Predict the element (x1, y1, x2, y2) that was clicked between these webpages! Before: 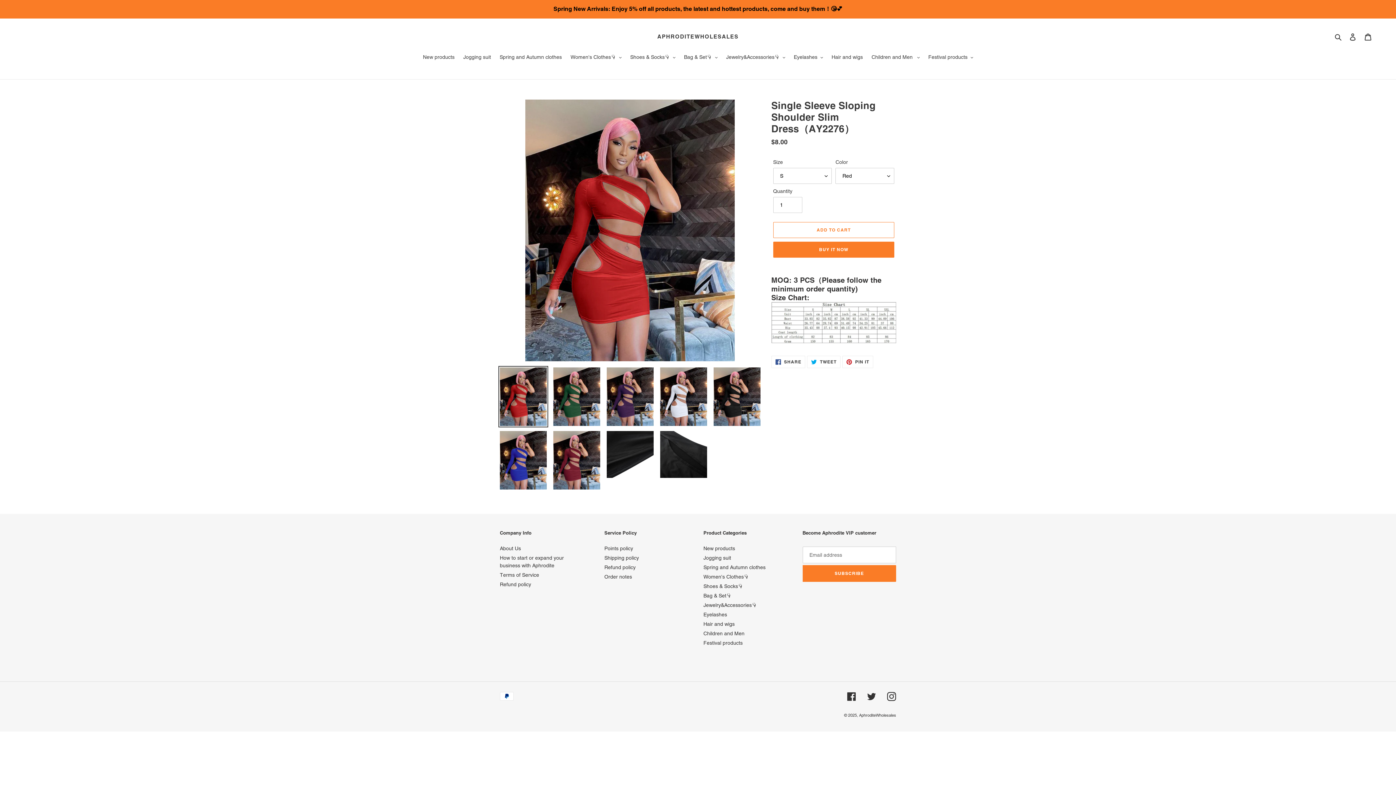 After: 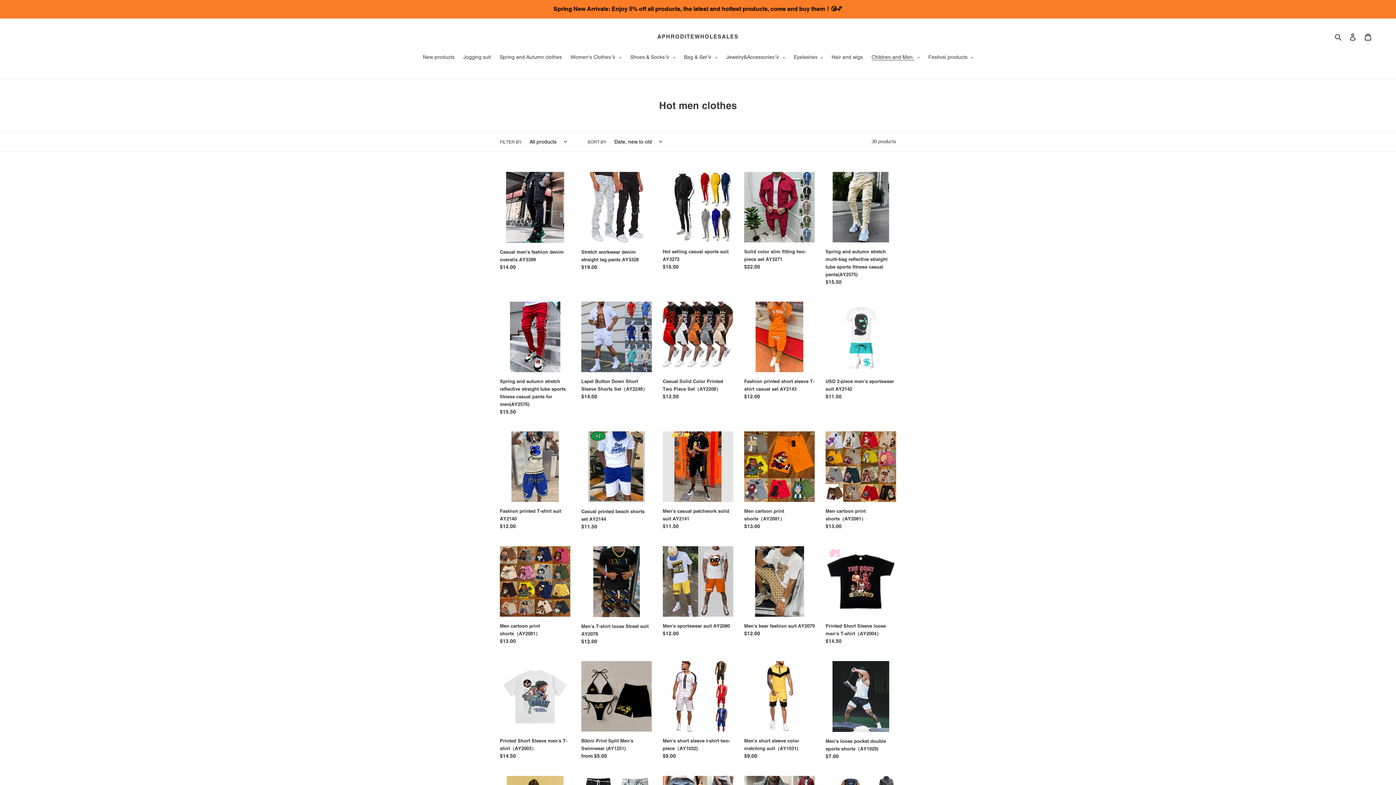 Action: bbox: (703, 631, 744, 636) label: Children and Men